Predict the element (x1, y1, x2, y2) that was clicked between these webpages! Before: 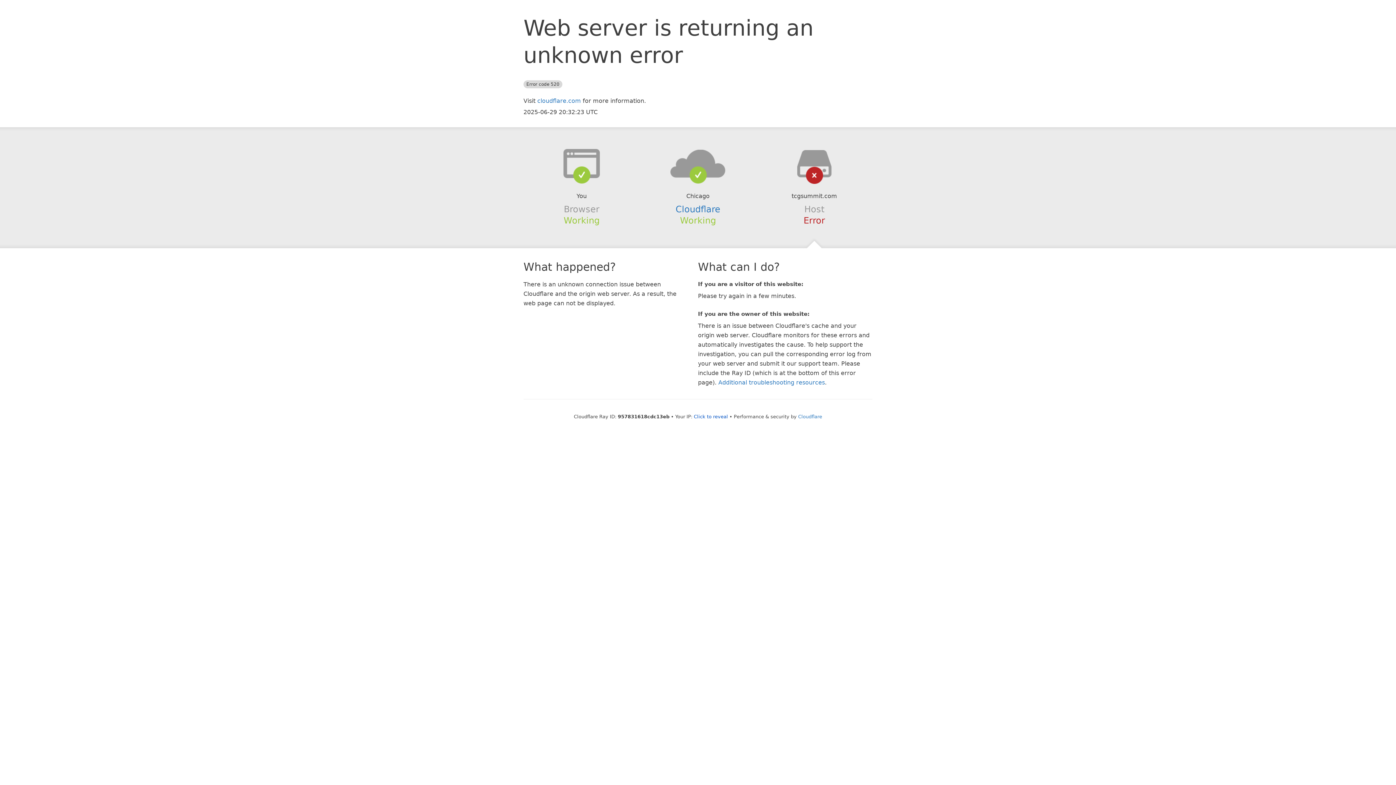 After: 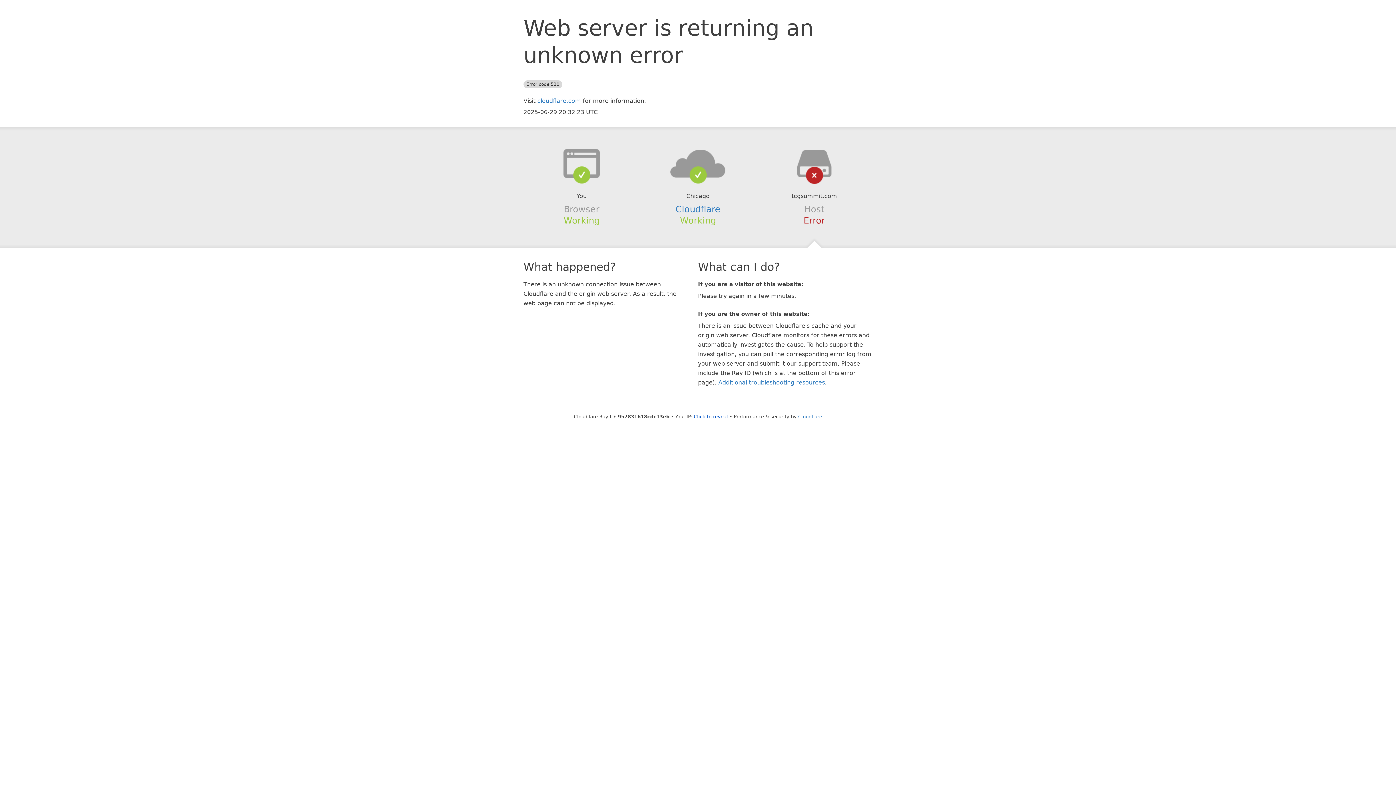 Action: bbox: (639, 148, 756, 178)